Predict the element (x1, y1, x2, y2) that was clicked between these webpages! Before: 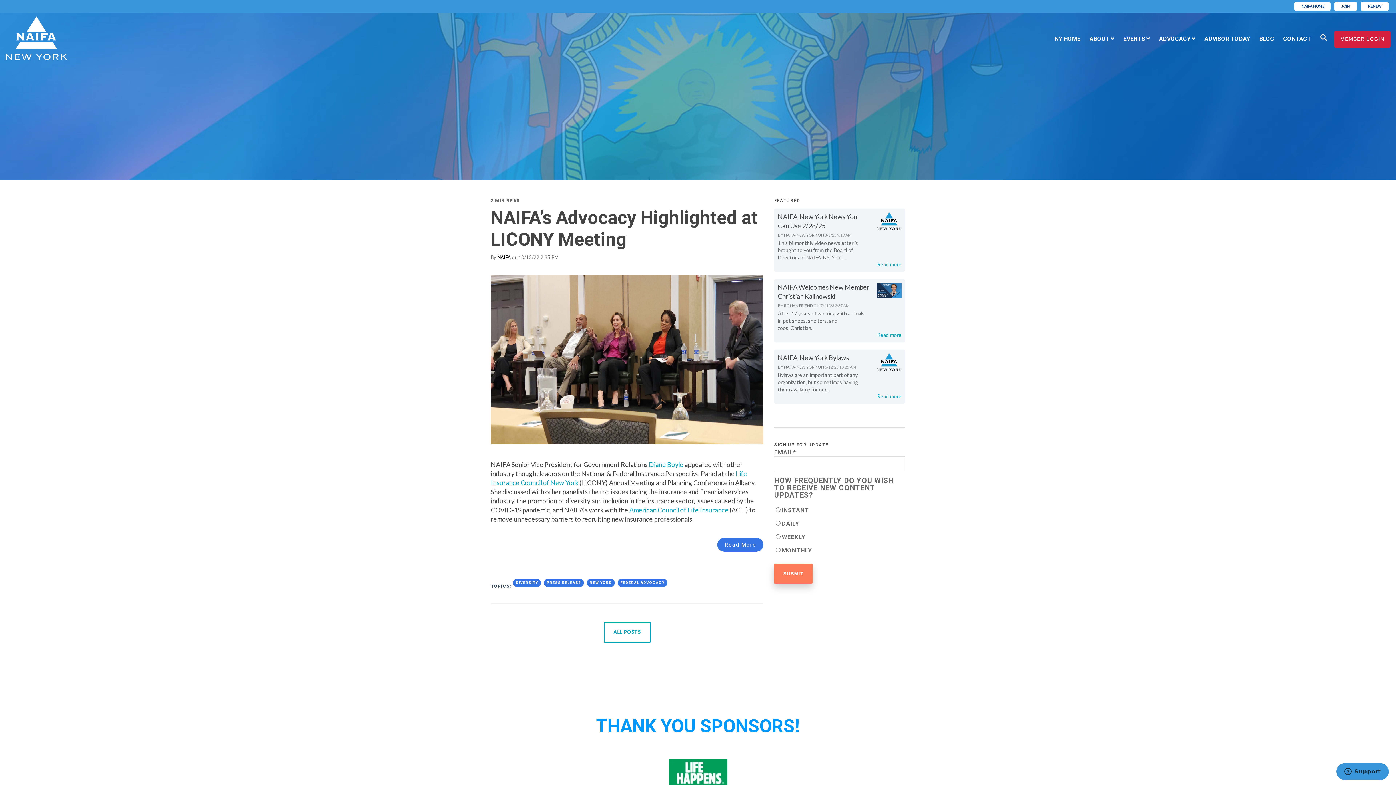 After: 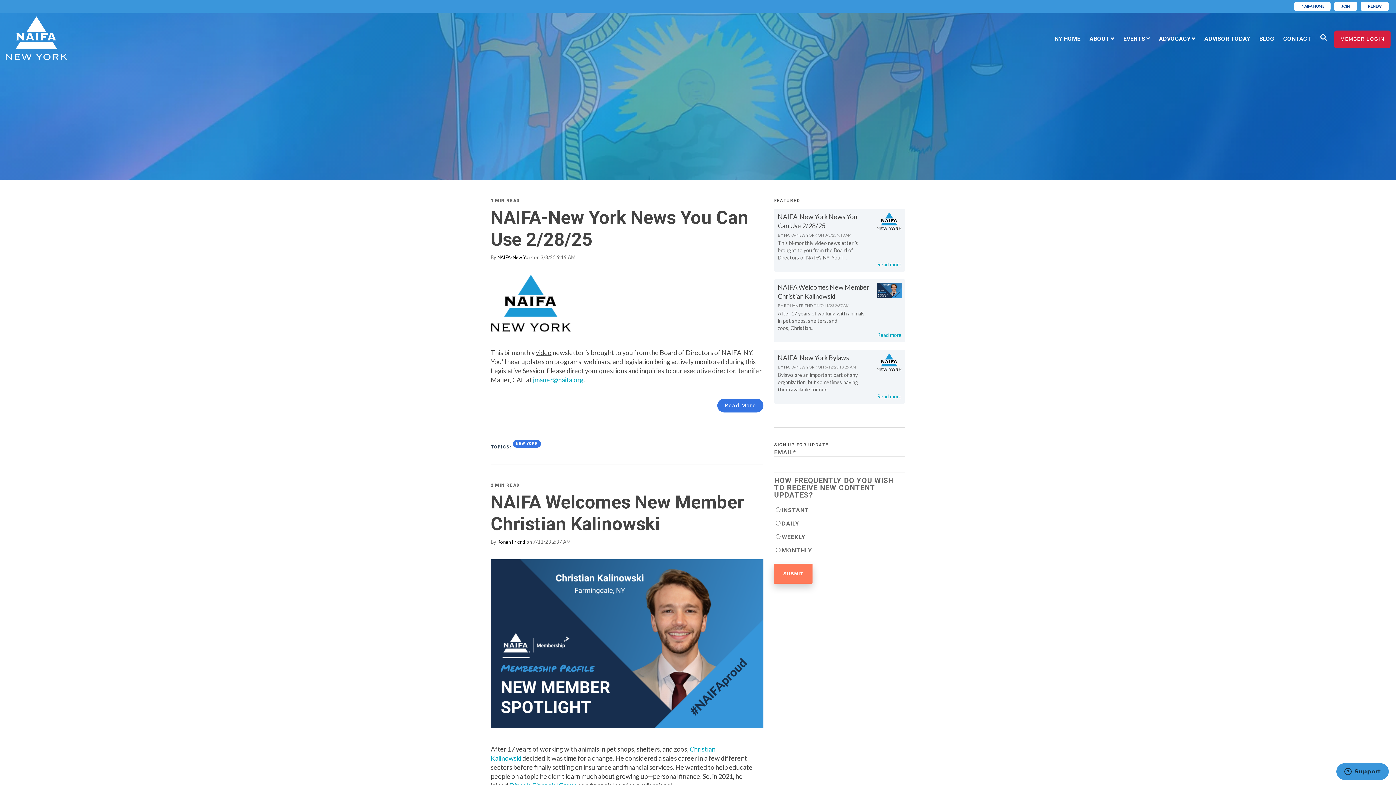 Action: bbox: (1257, 30, 1276, 46) label: BLOG